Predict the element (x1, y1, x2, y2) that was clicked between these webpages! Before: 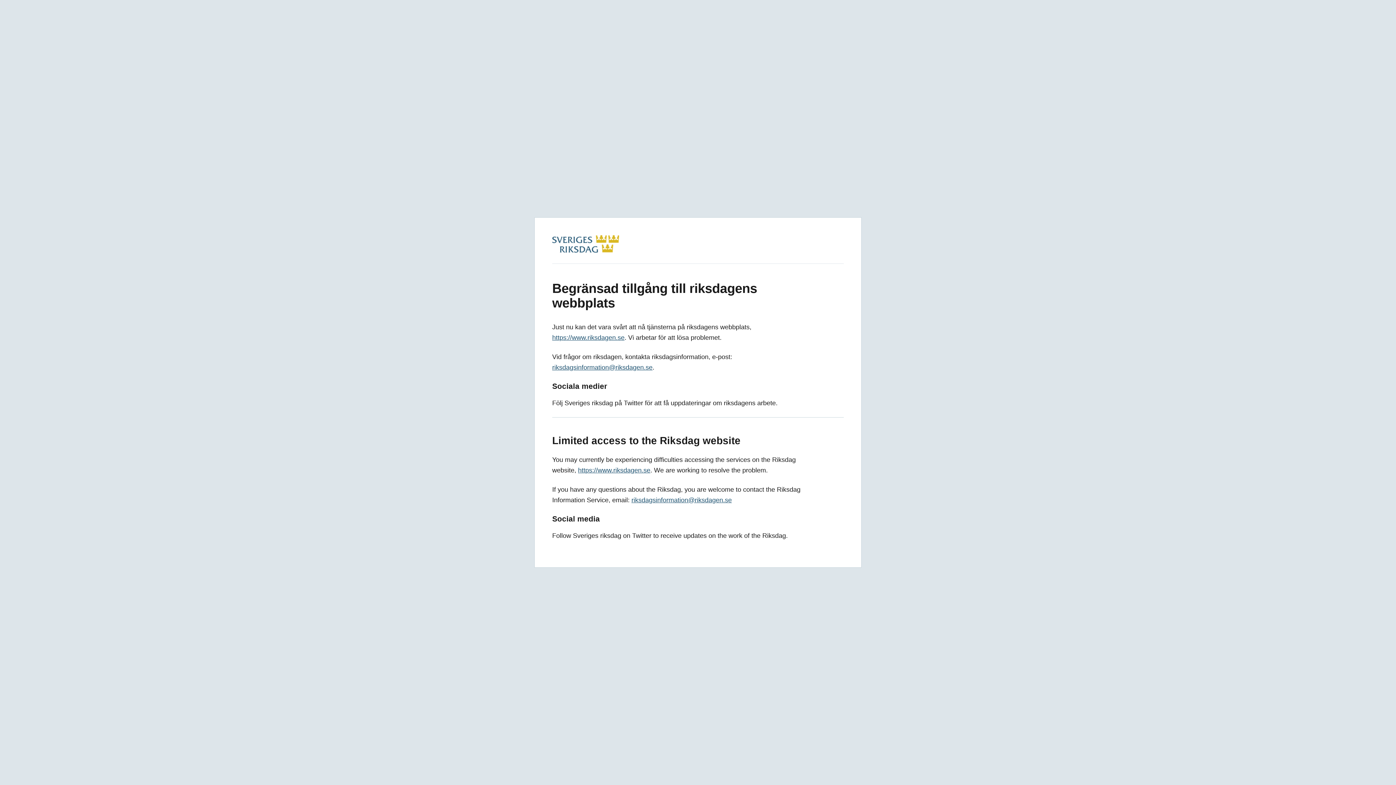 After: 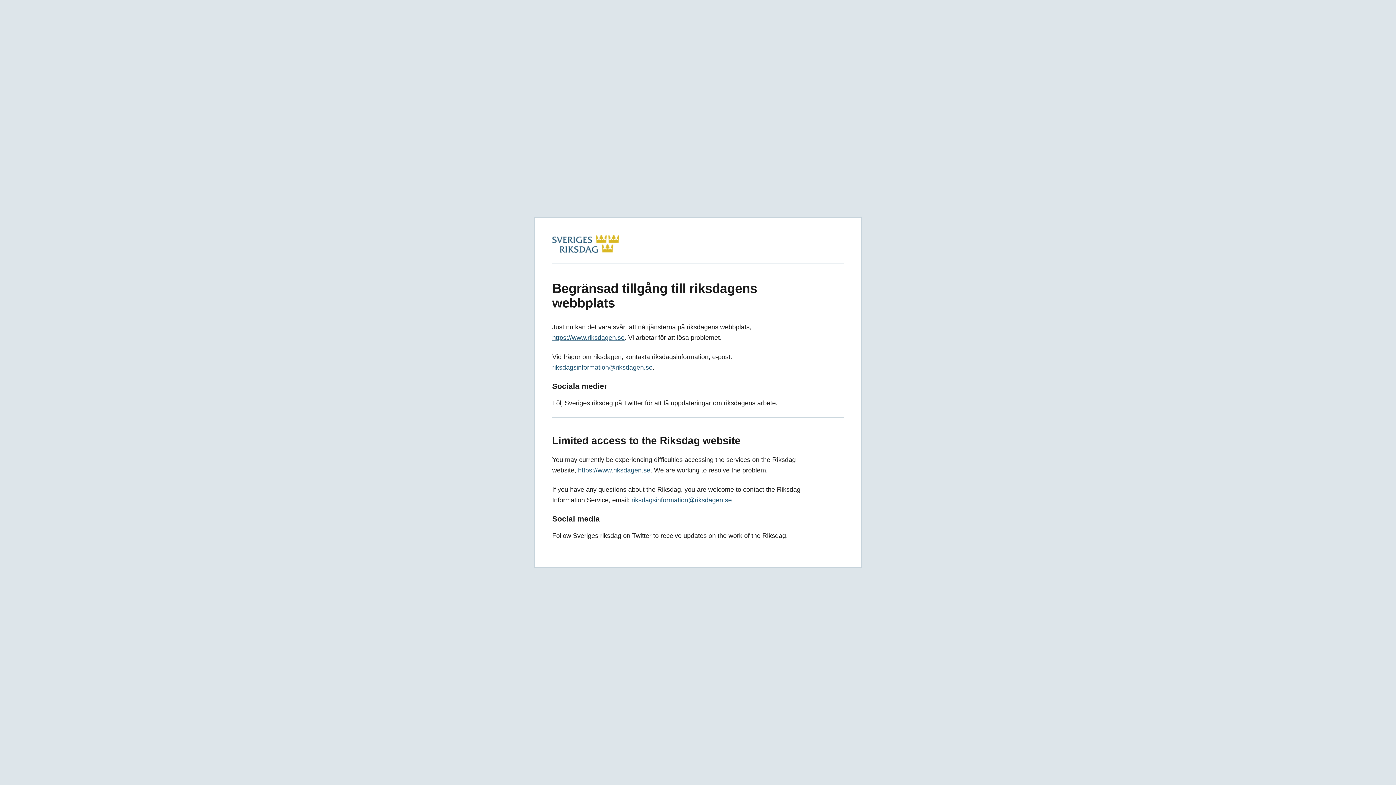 Action: bbox: (552, 334, 624, 341) label: https://www.riksdagen.se